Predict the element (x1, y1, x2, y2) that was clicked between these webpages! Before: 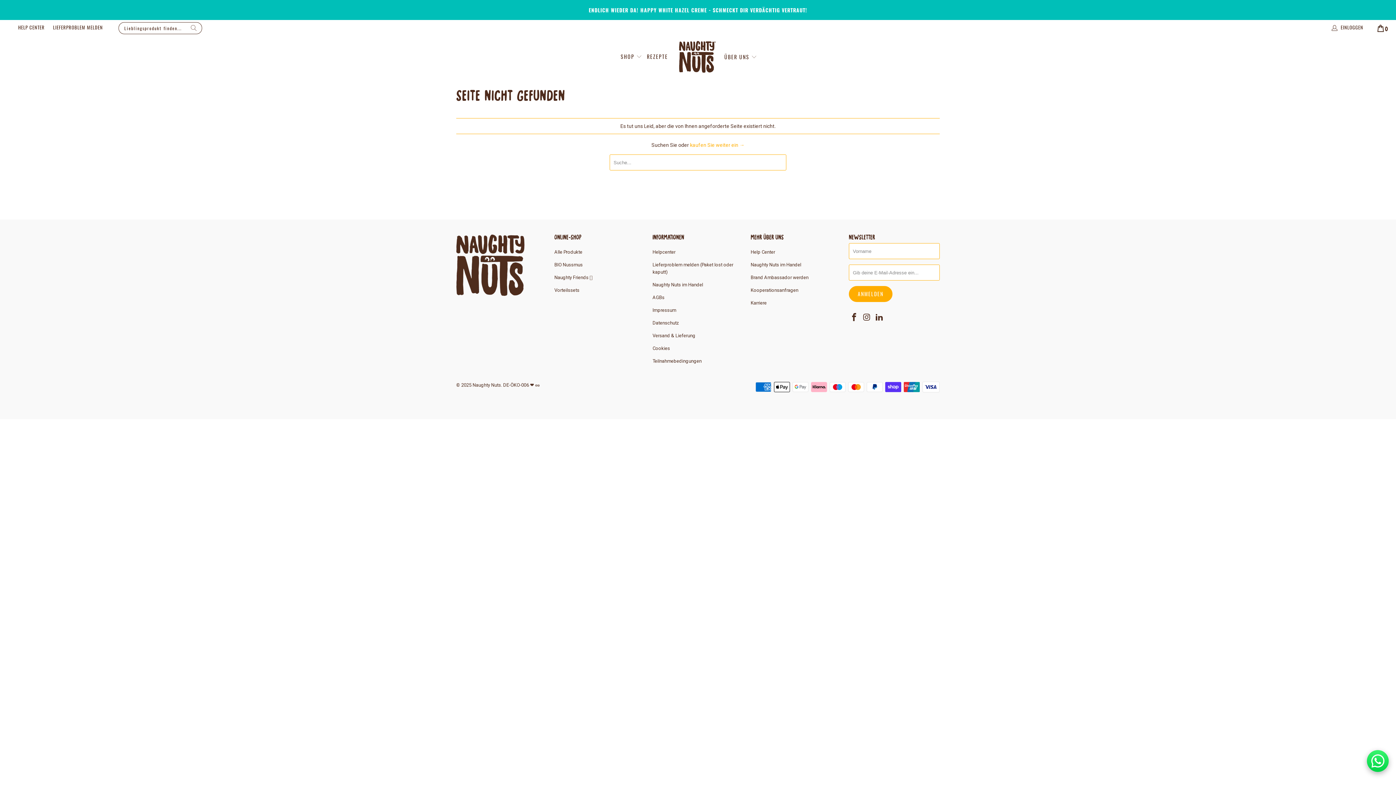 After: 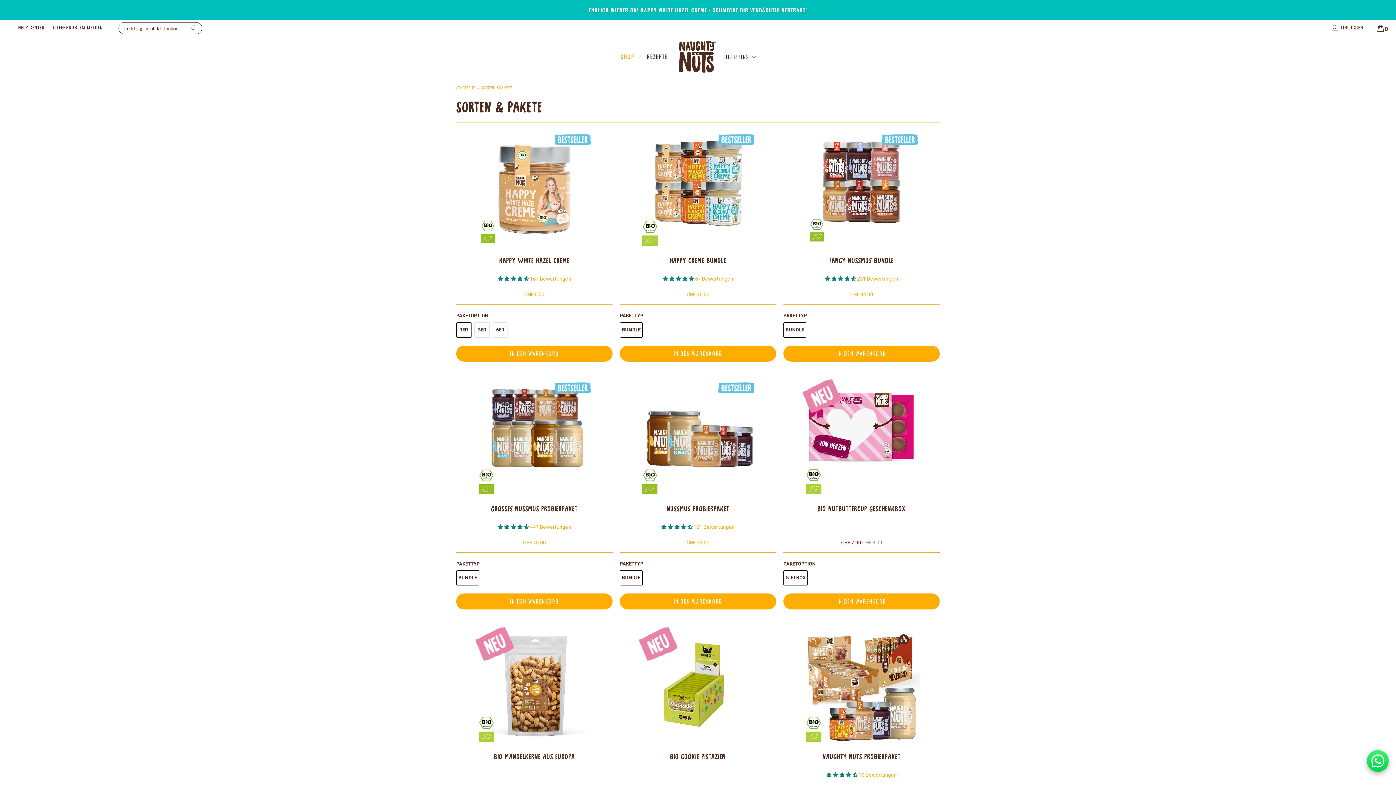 Action: label: Alle Produkte bbox: (554, 249, 582, 254)